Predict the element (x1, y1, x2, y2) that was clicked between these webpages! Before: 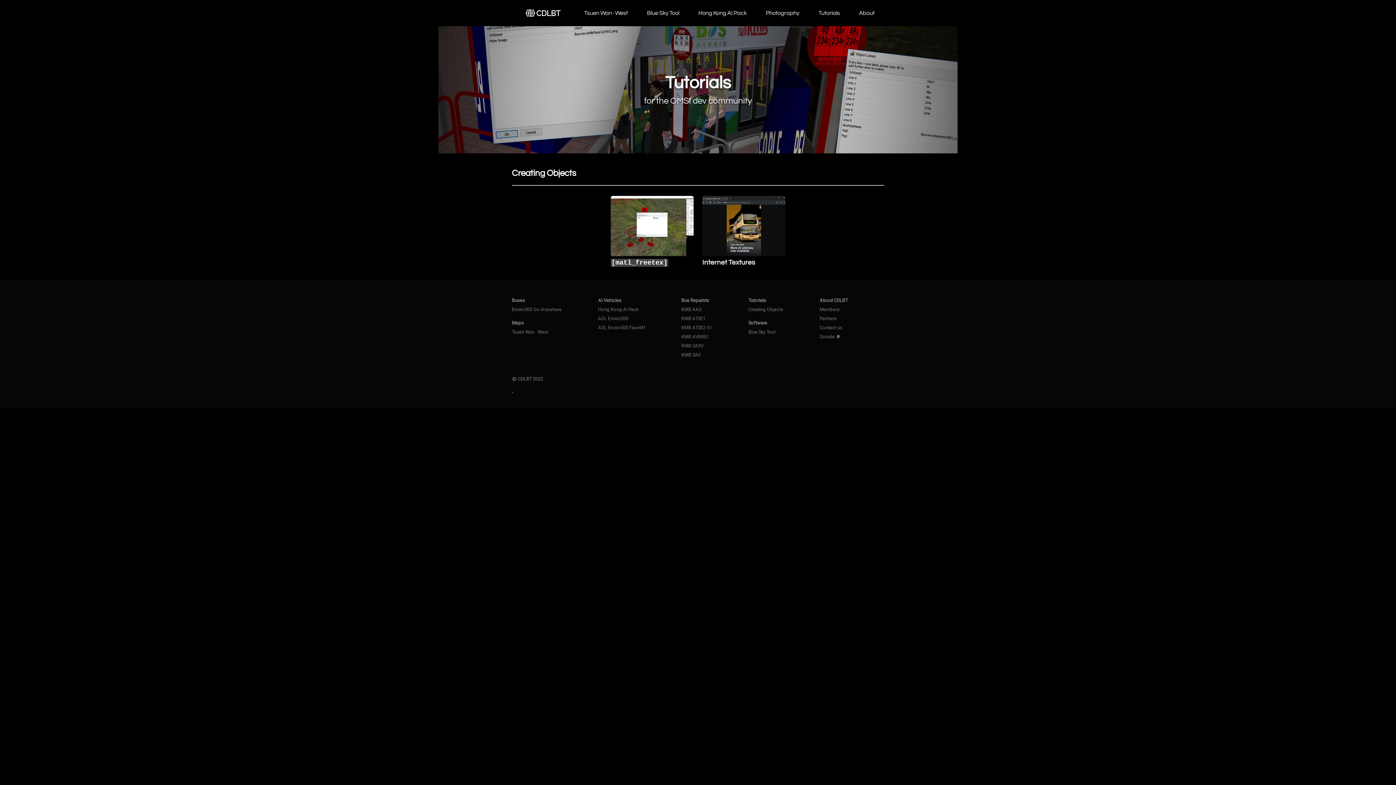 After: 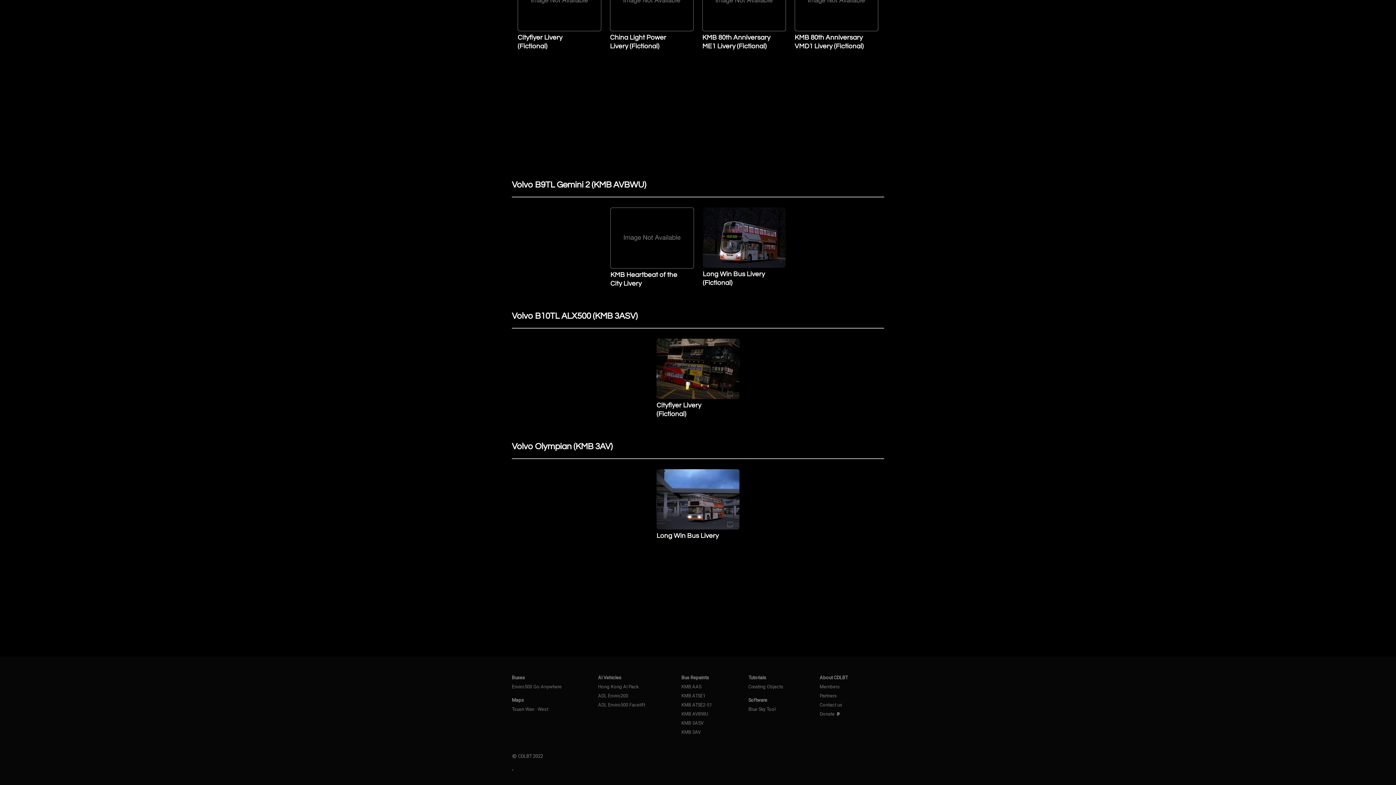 Action: bbox: (681, 352, 700, 357) label: KMB 3AV